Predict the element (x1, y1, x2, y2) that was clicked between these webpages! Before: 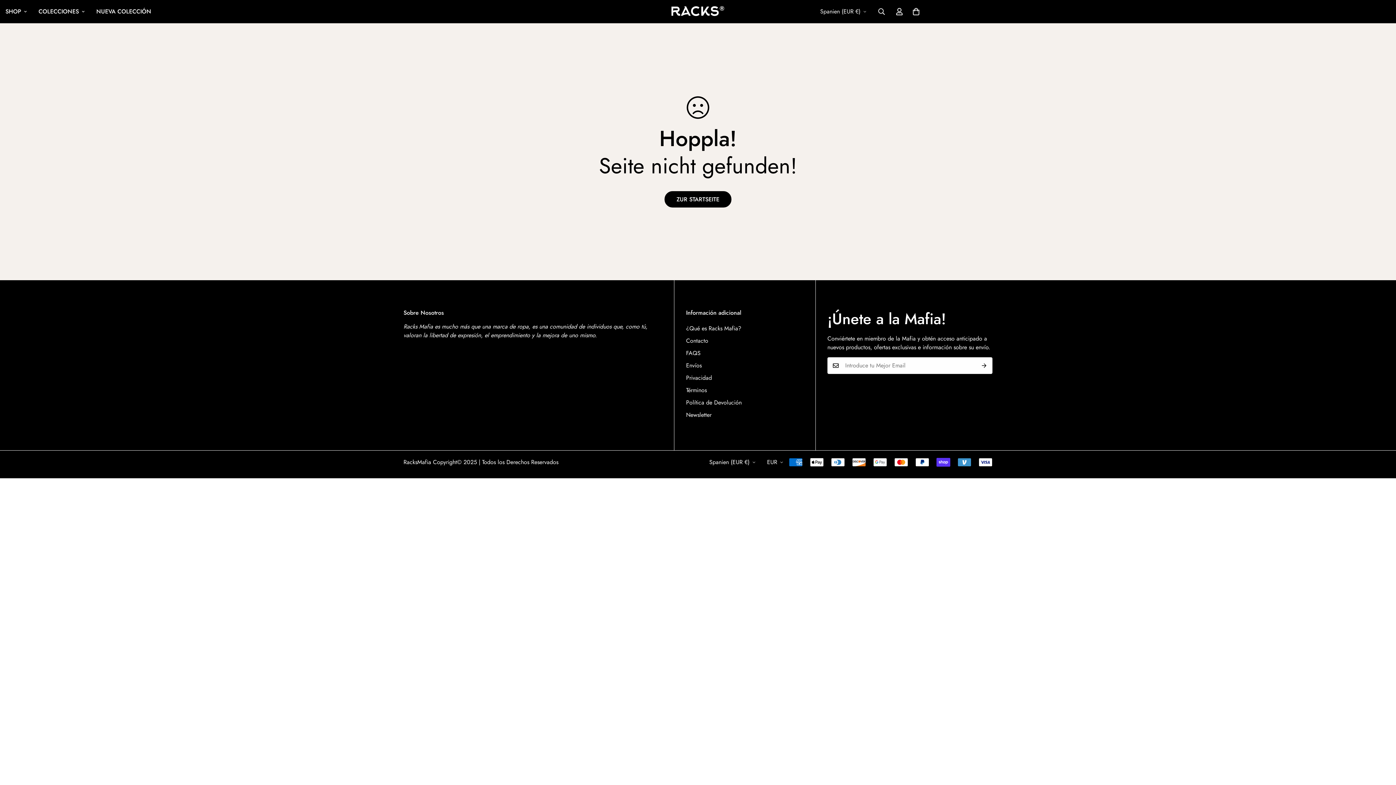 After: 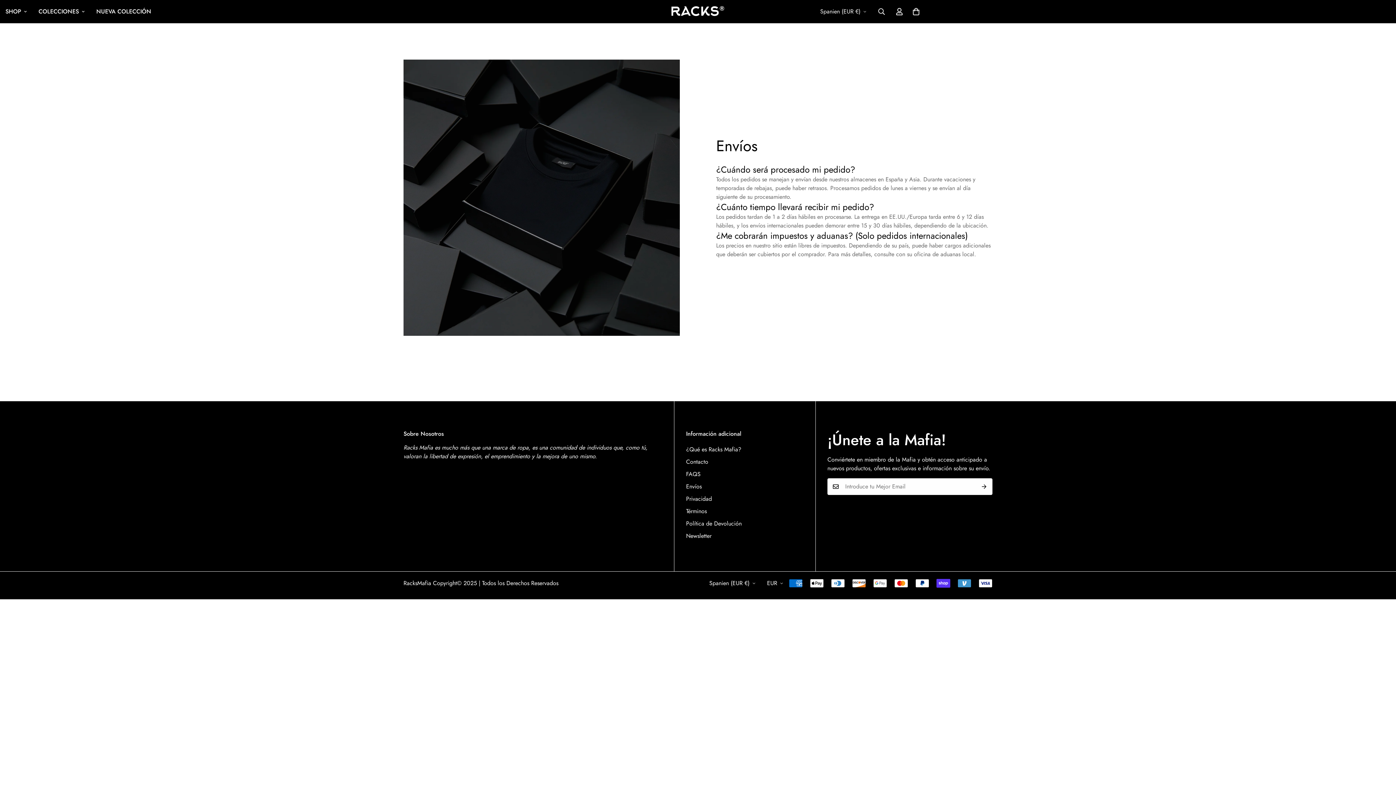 Action: bbox: (686, 361, 701, 369) label: Envíos